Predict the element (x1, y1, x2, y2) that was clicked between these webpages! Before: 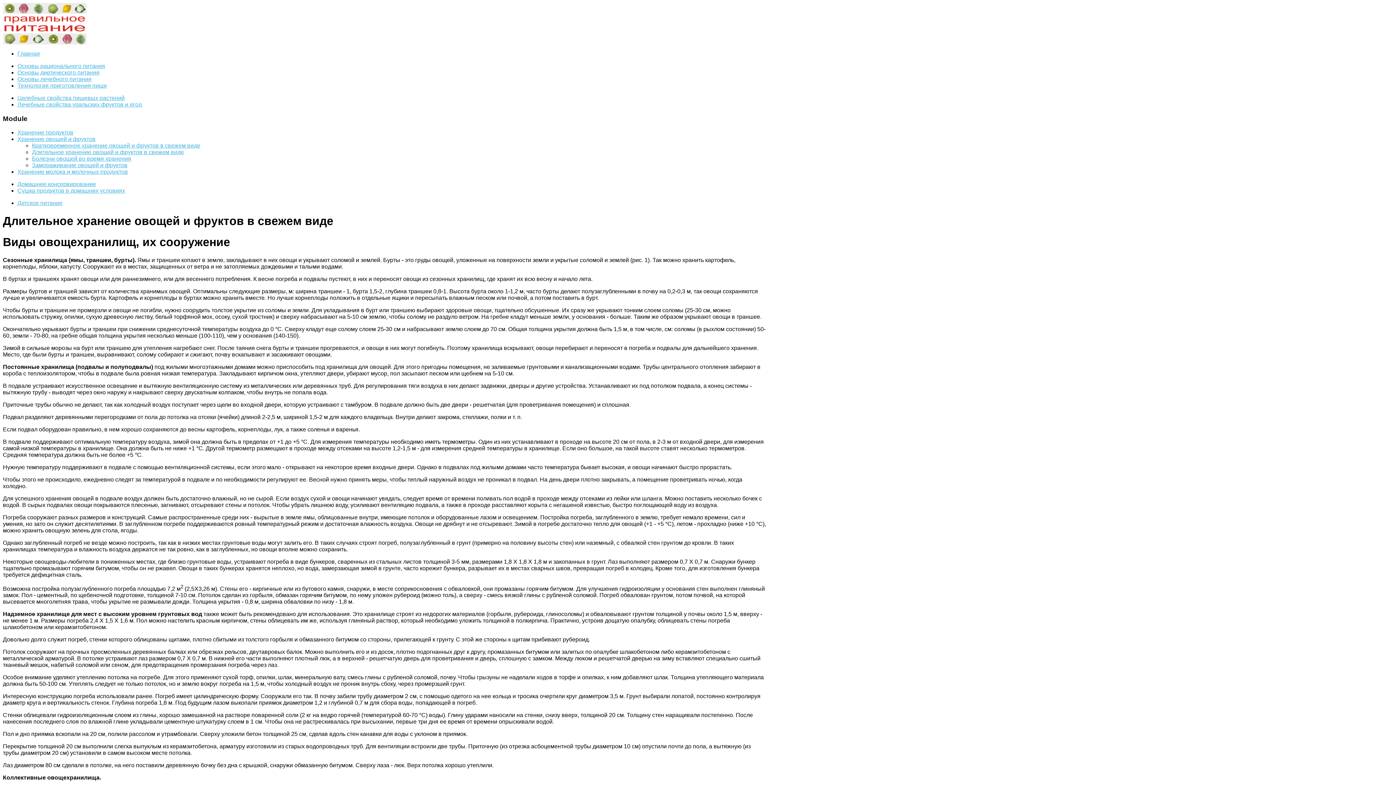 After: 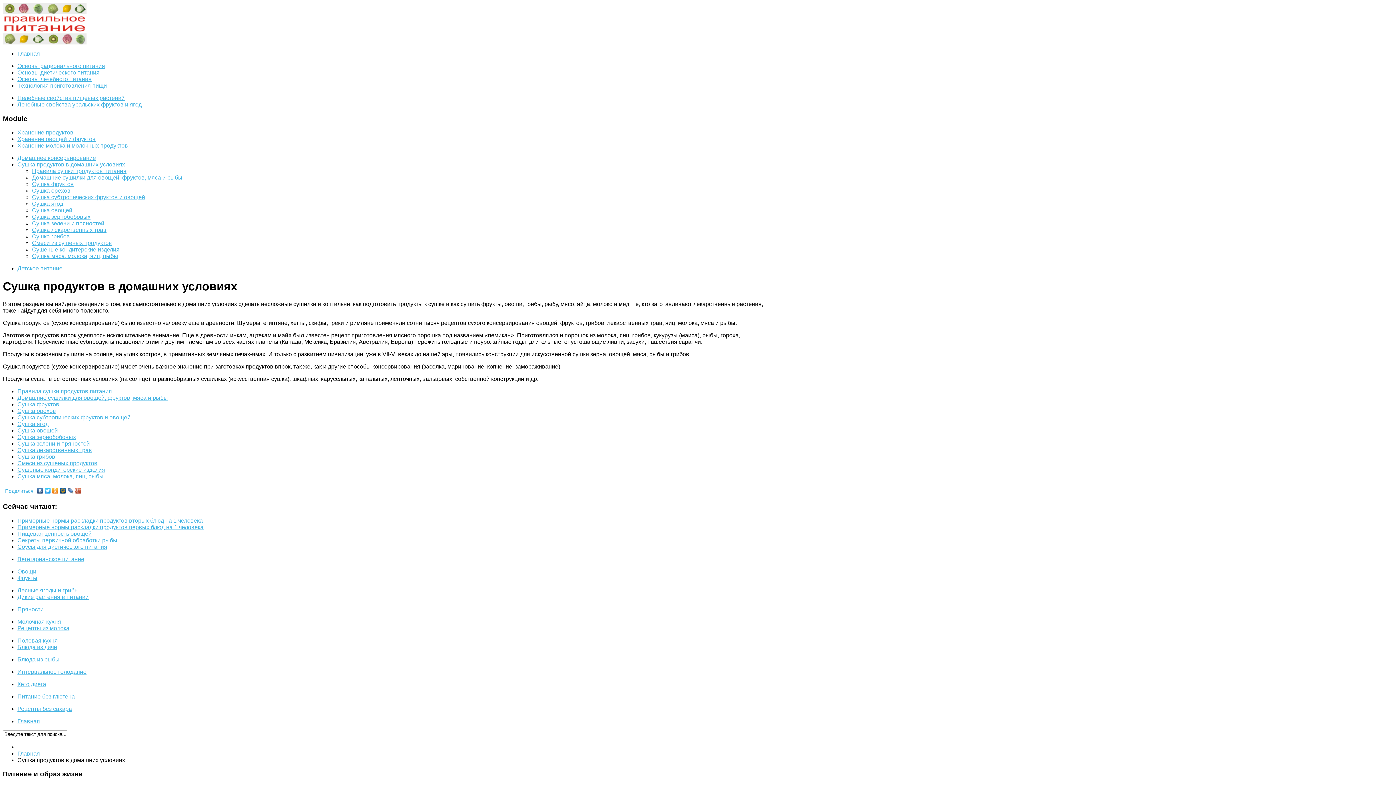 Action: bbox: (17, 187, 125, 193) label: Сушка продуктов в домашних условиях